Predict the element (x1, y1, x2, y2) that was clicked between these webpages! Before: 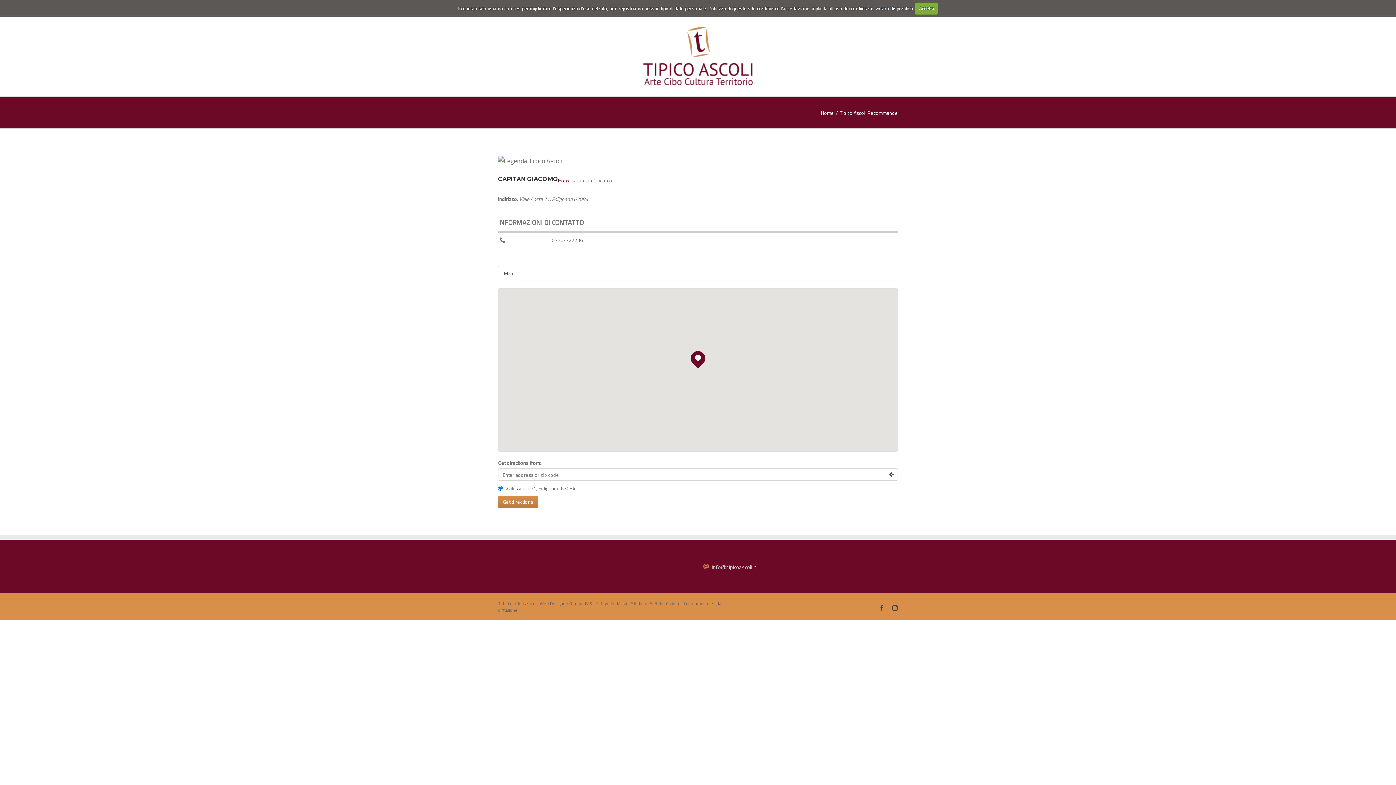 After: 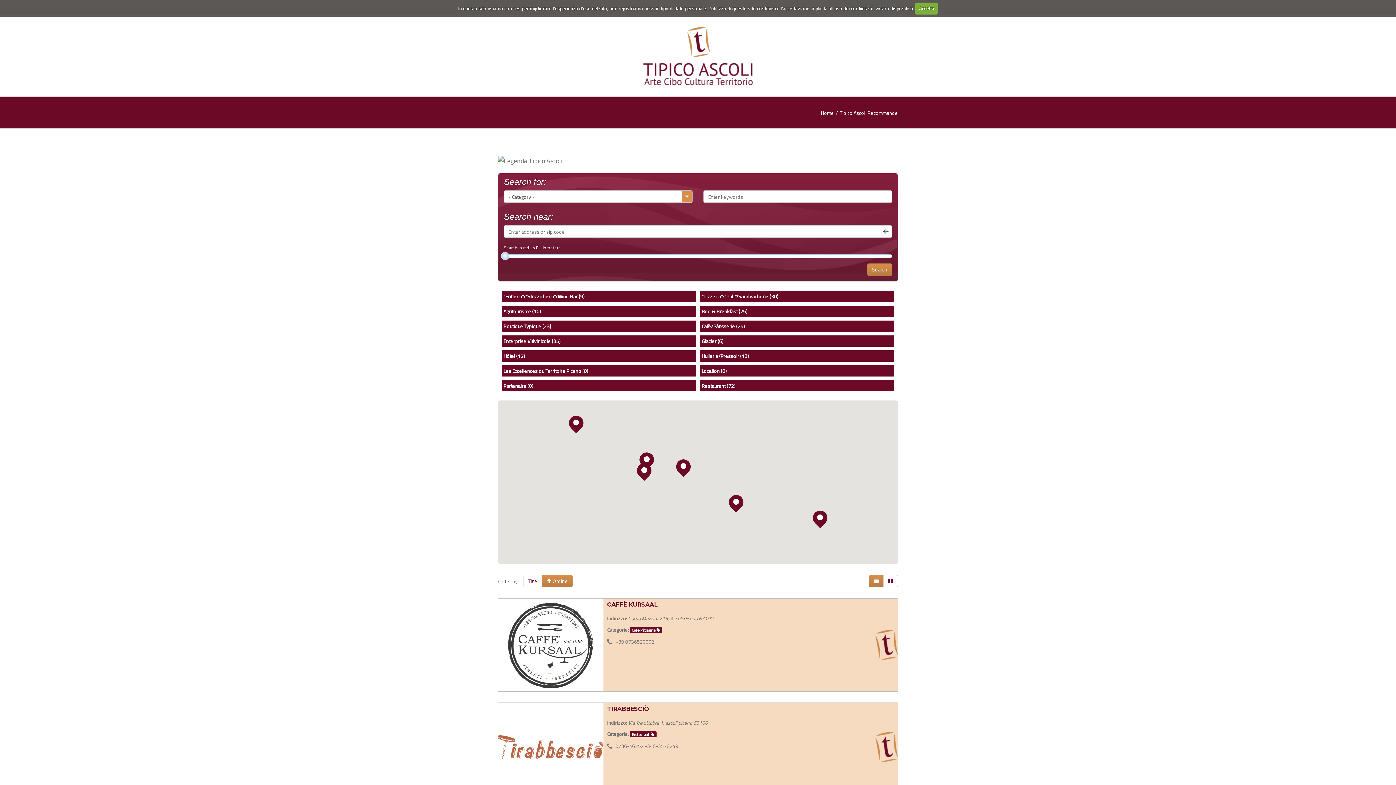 Action: label: Home bbox: (558, 176, 571, 184)